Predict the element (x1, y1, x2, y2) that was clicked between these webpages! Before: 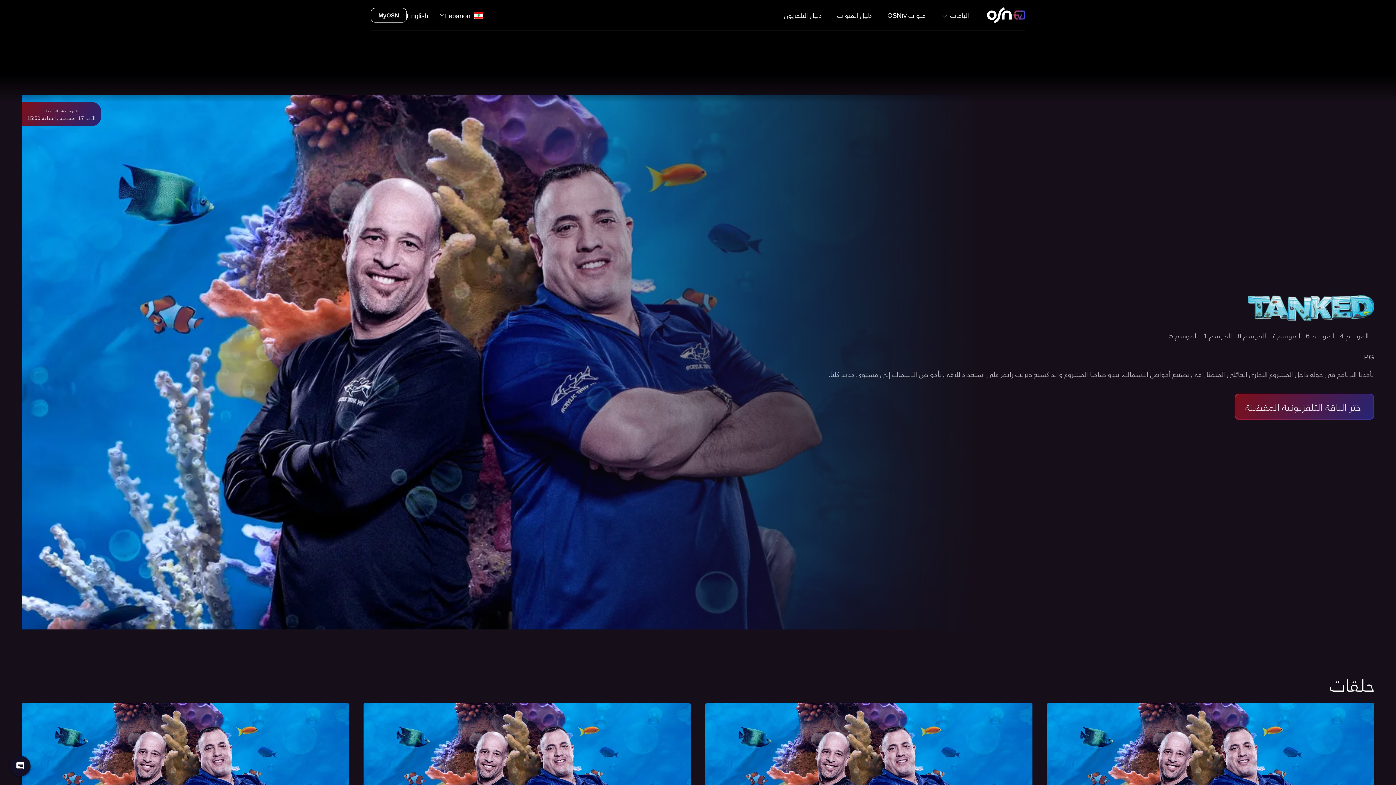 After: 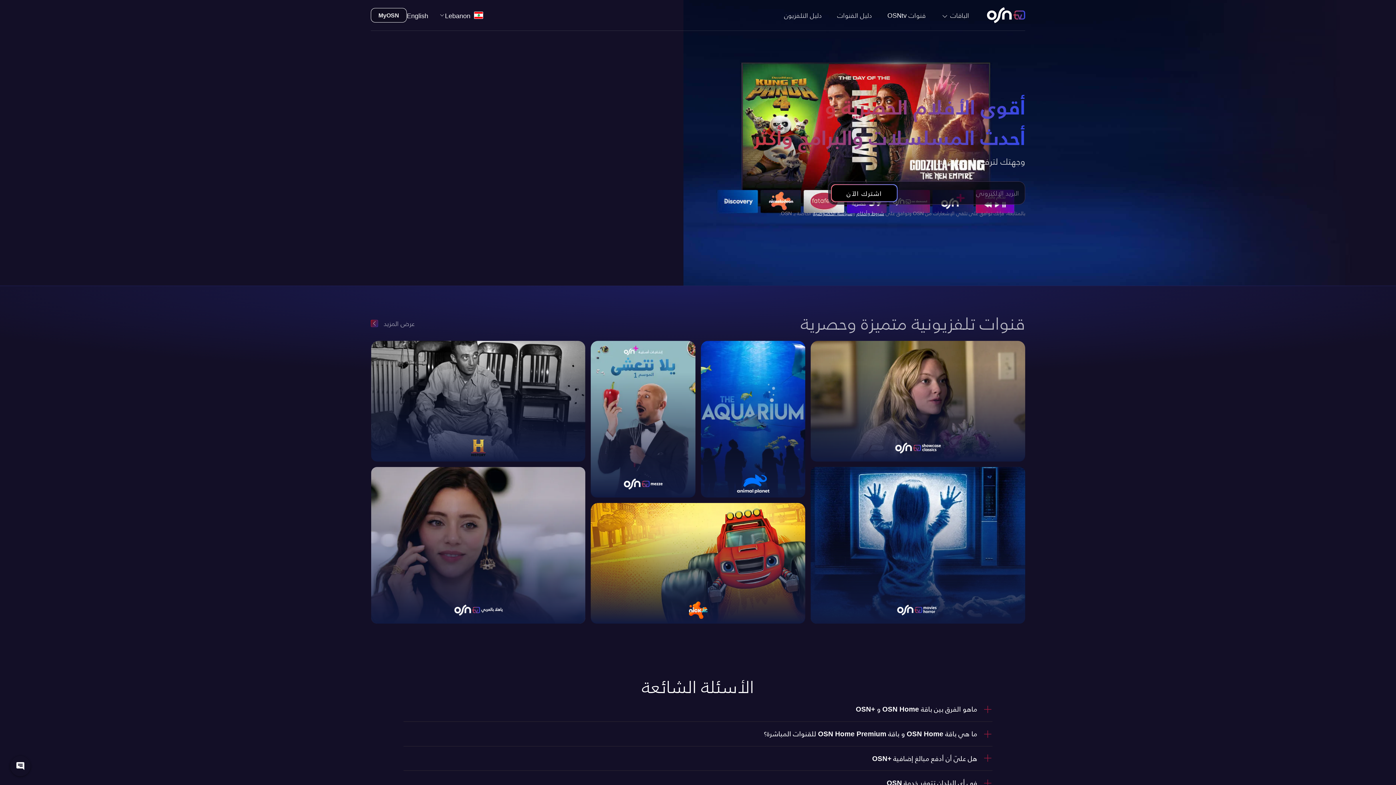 Action: label: اختر الباقة التلفزيونية المفضلة bbox: (1234, 393, 1374, 420)